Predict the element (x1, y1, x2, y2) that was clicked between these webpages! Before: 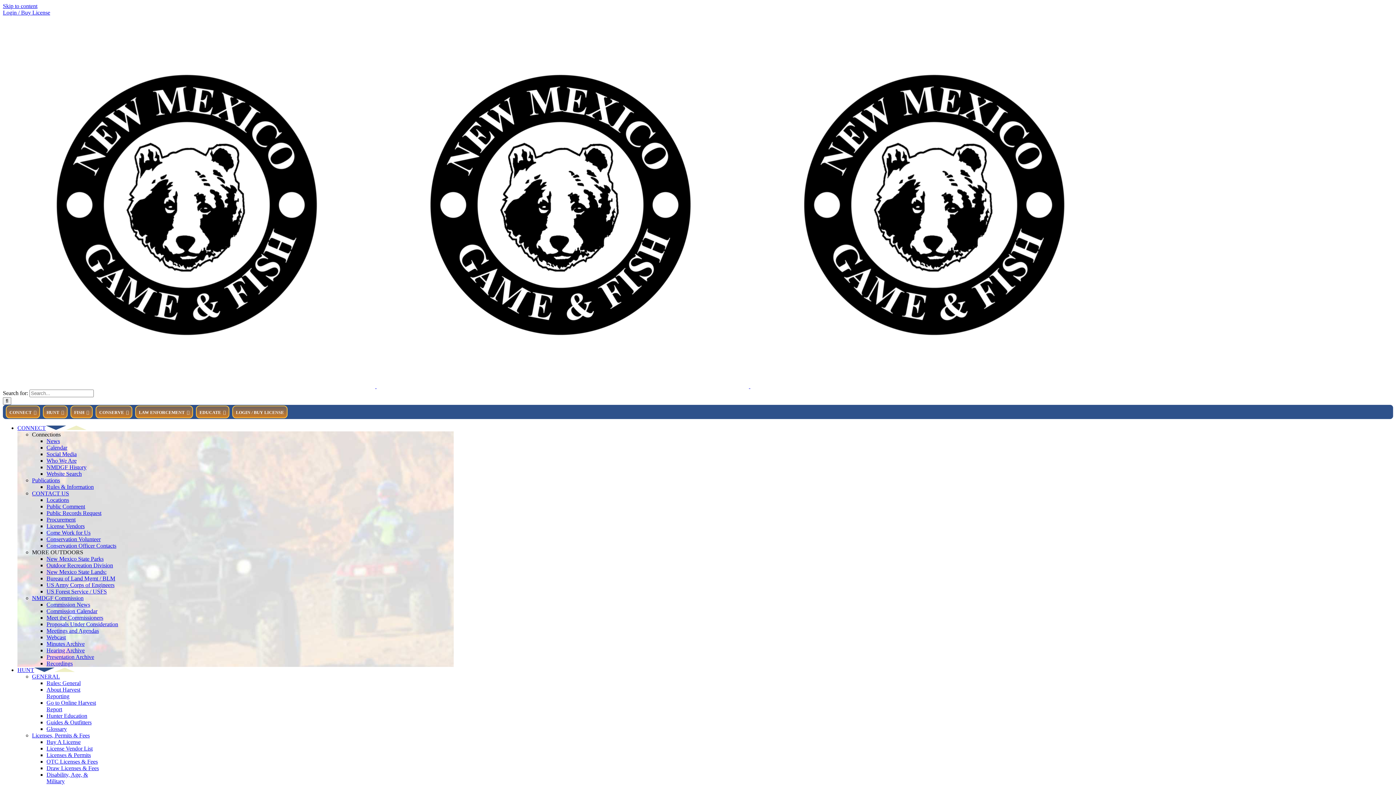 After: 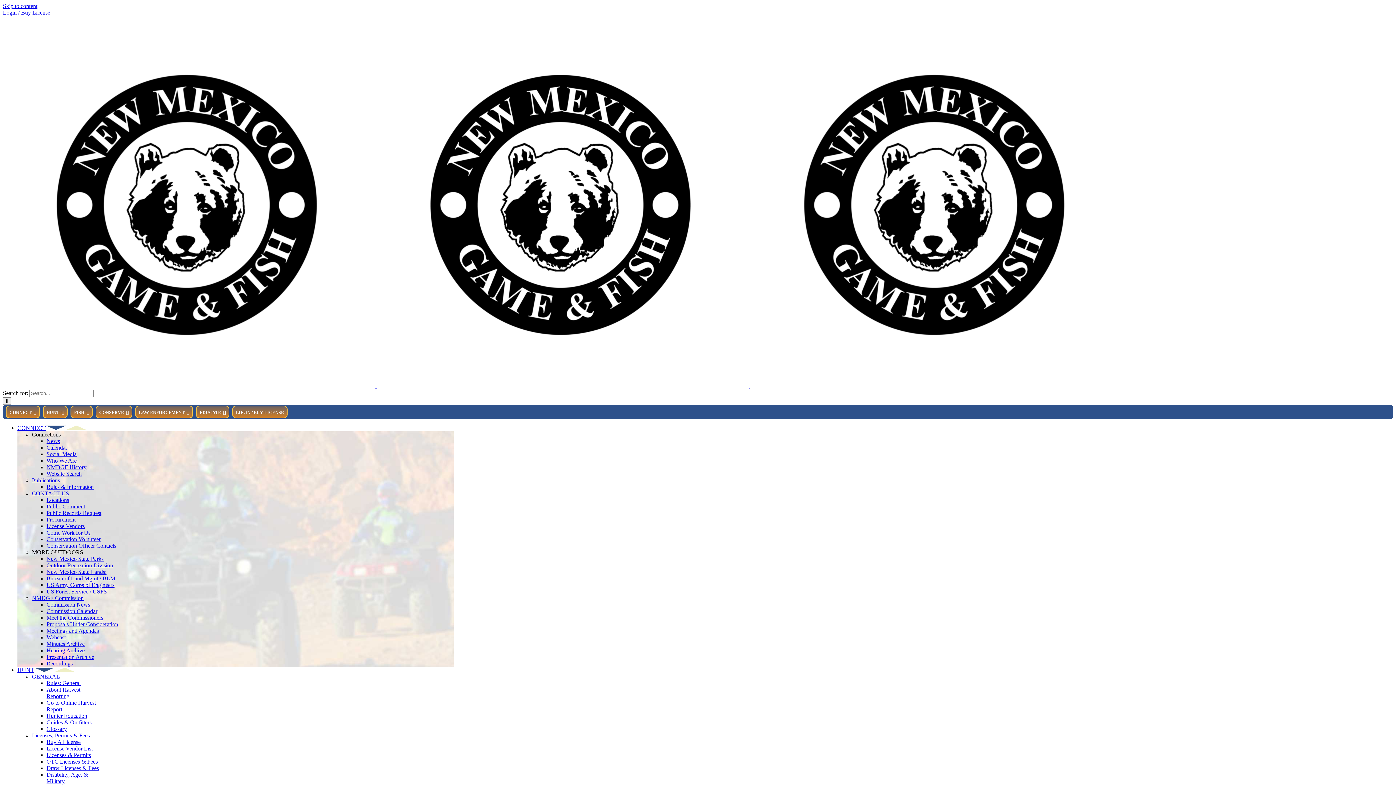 Action: label: Buy A License bbox: (46, 739, 80, 745)